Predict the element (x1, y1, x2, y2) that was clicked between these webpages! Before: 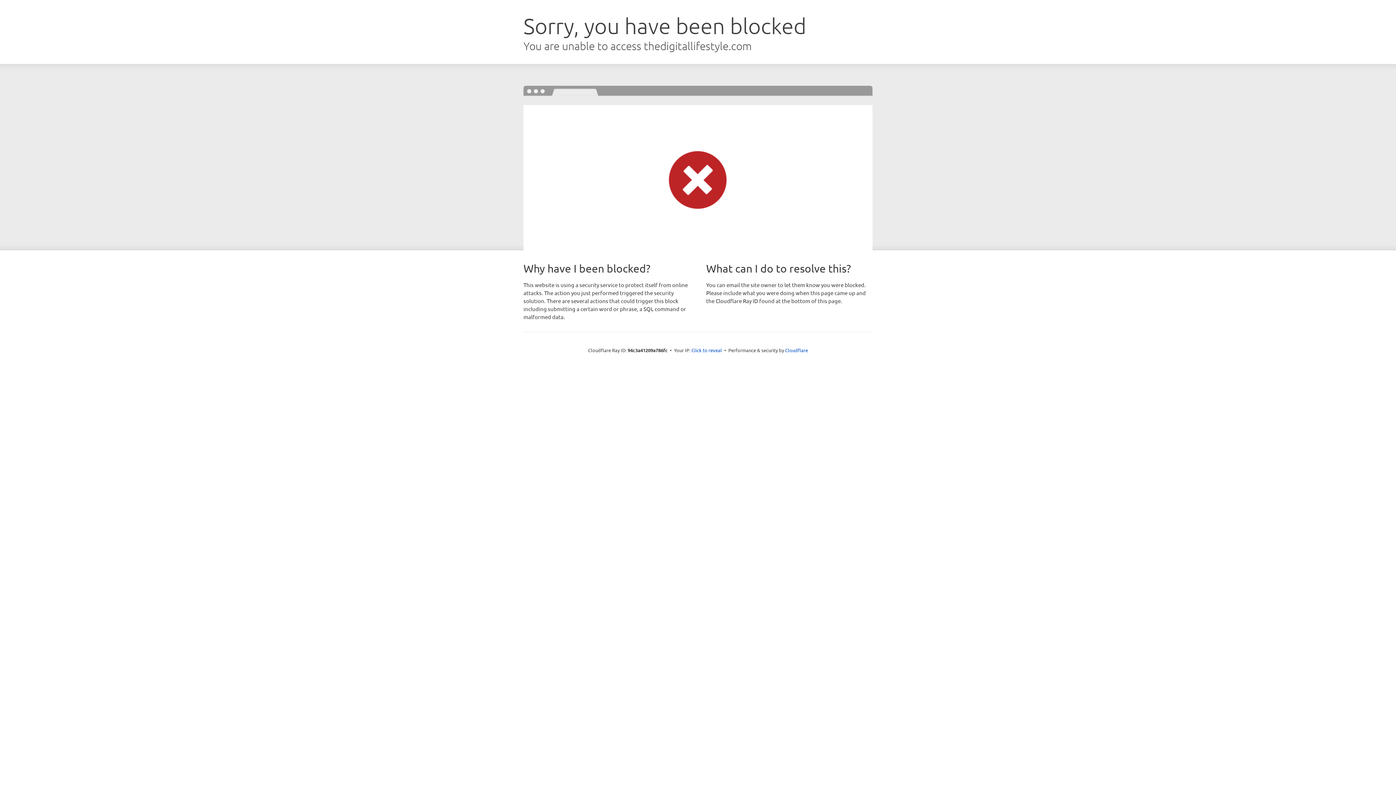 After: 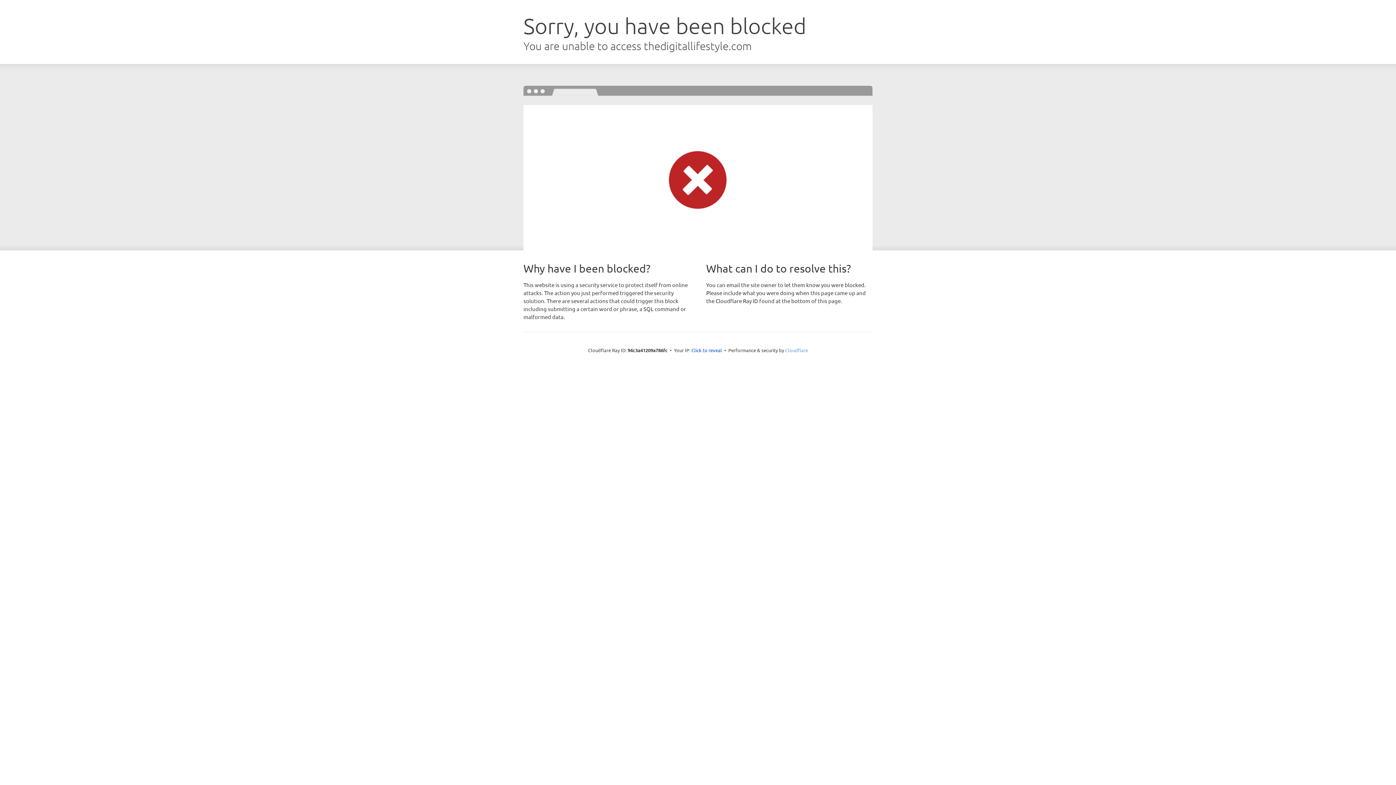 Action: label: Cloudflare bbox: (785, 347, 808, 353)